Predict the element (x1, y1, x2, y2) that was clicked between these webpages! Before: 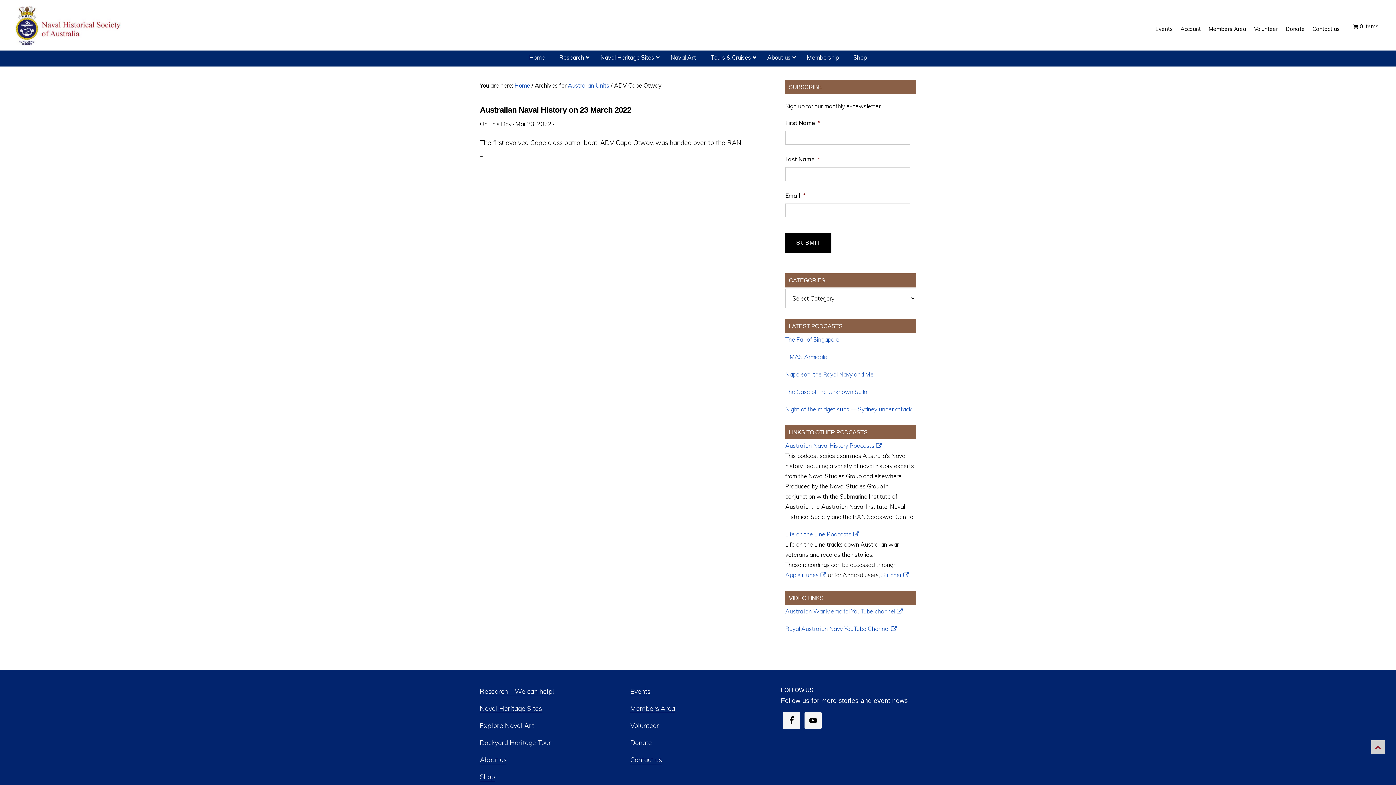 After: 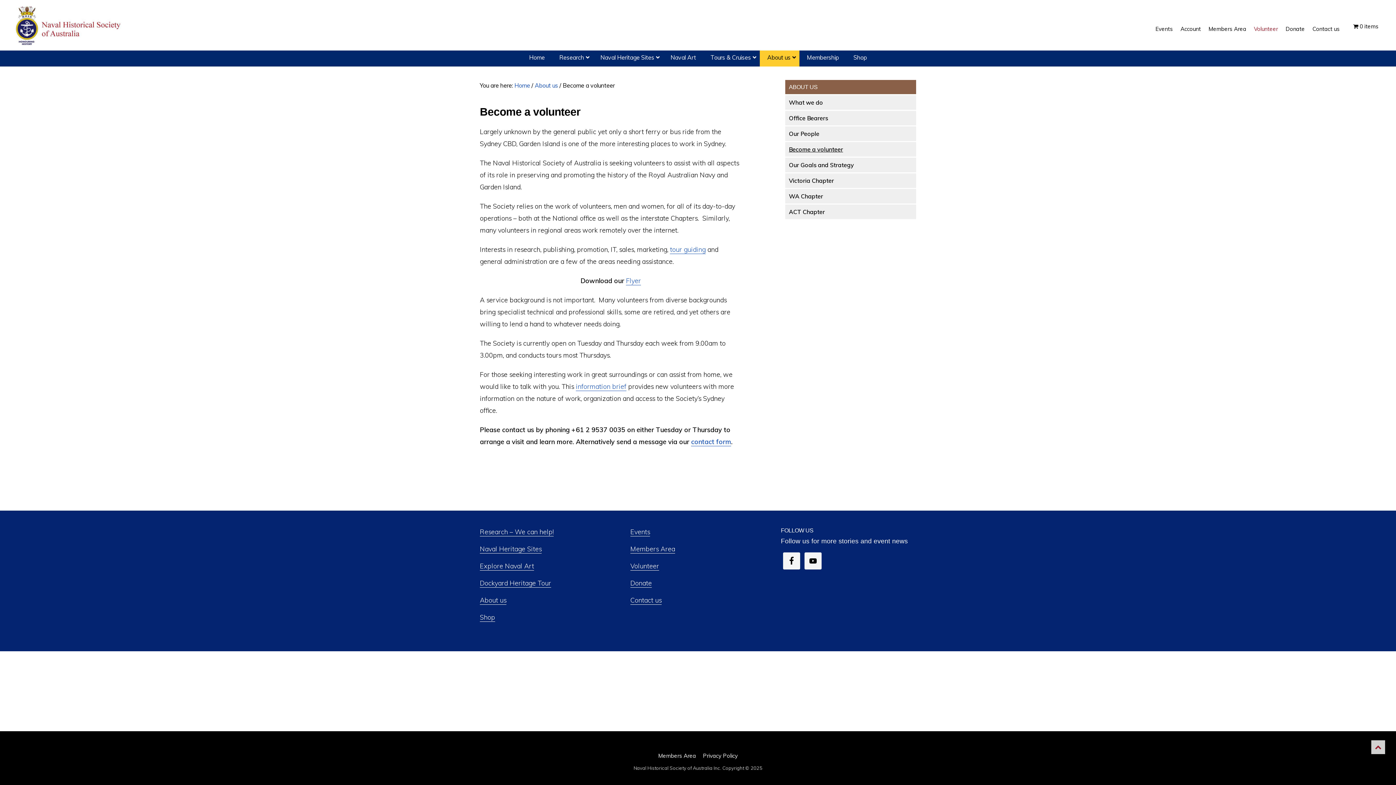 Action: bbox: (1251, 18, 1281, 38) label: Volunteer